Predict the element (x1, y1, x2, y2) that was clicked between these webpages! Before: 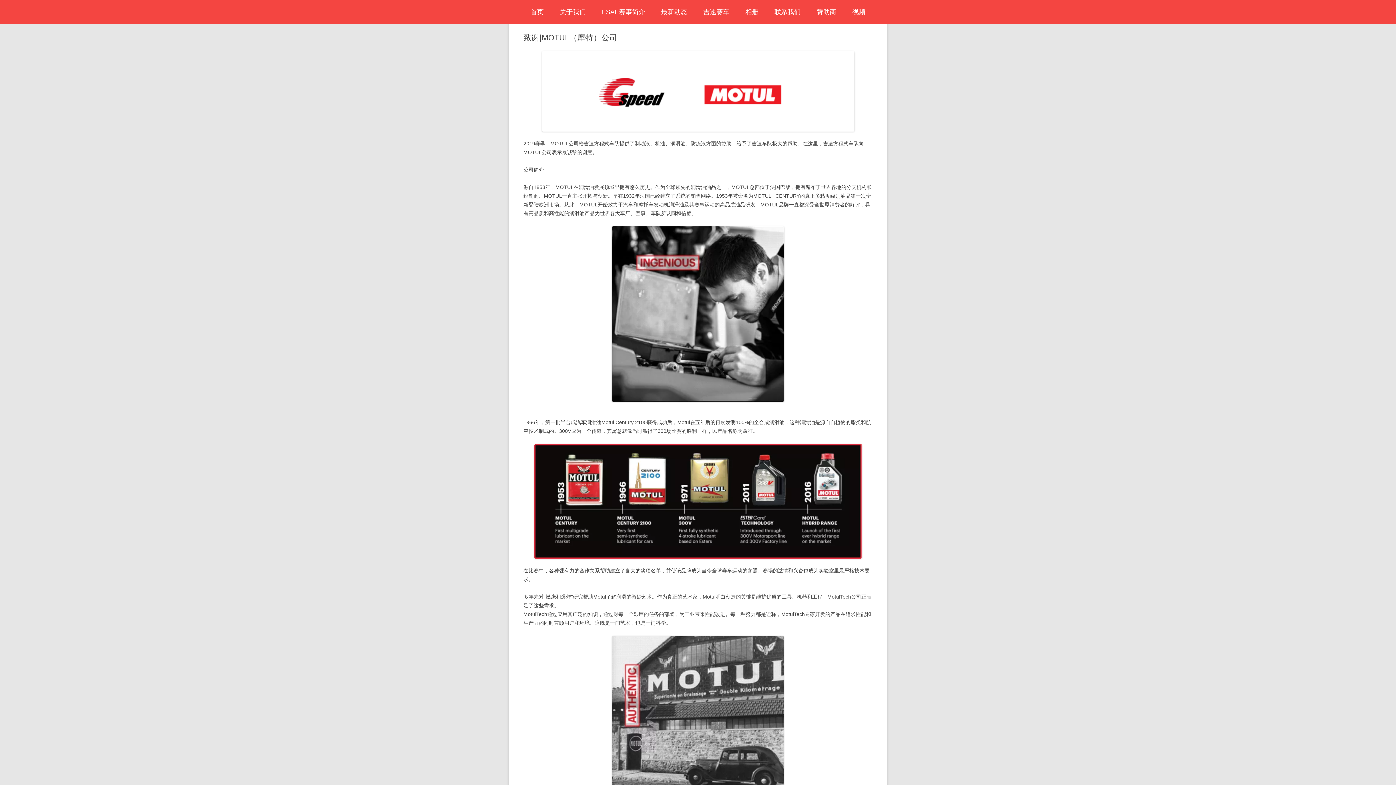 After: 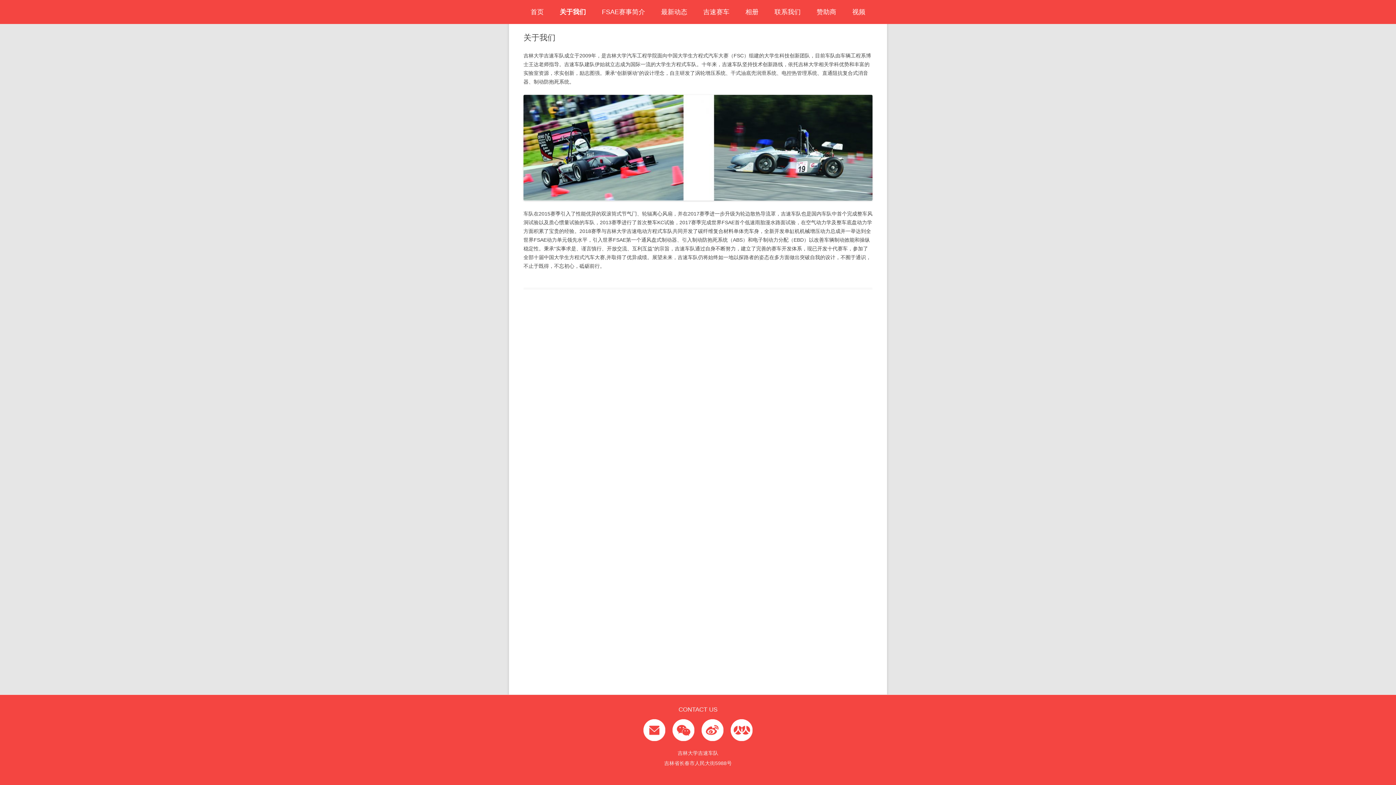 Action: label: 关于我们 bbox: (559, 0, 586, 24)